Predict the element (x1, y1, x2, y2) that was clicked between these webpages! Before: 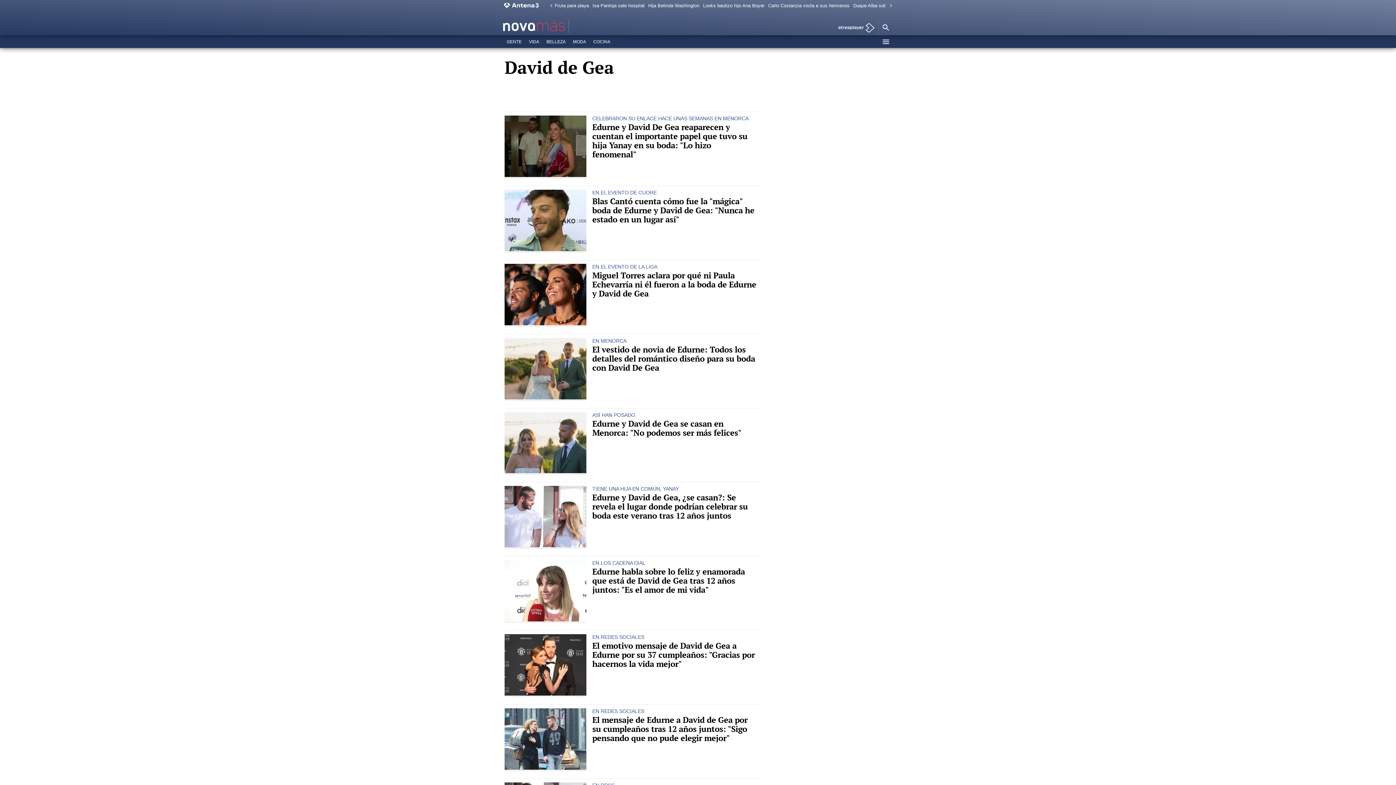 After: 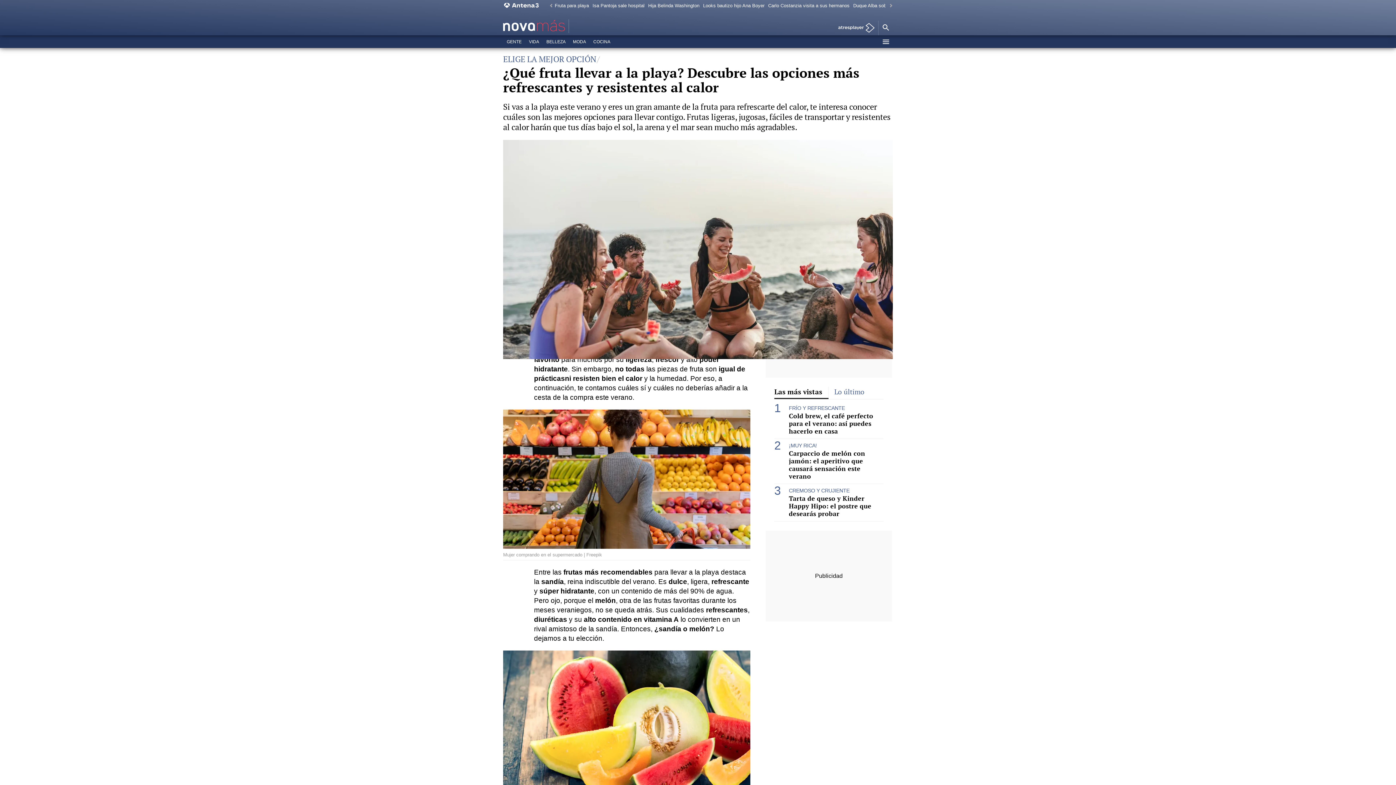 Action: label: Fruta para playa bbox: (553, 0, 590, 11)